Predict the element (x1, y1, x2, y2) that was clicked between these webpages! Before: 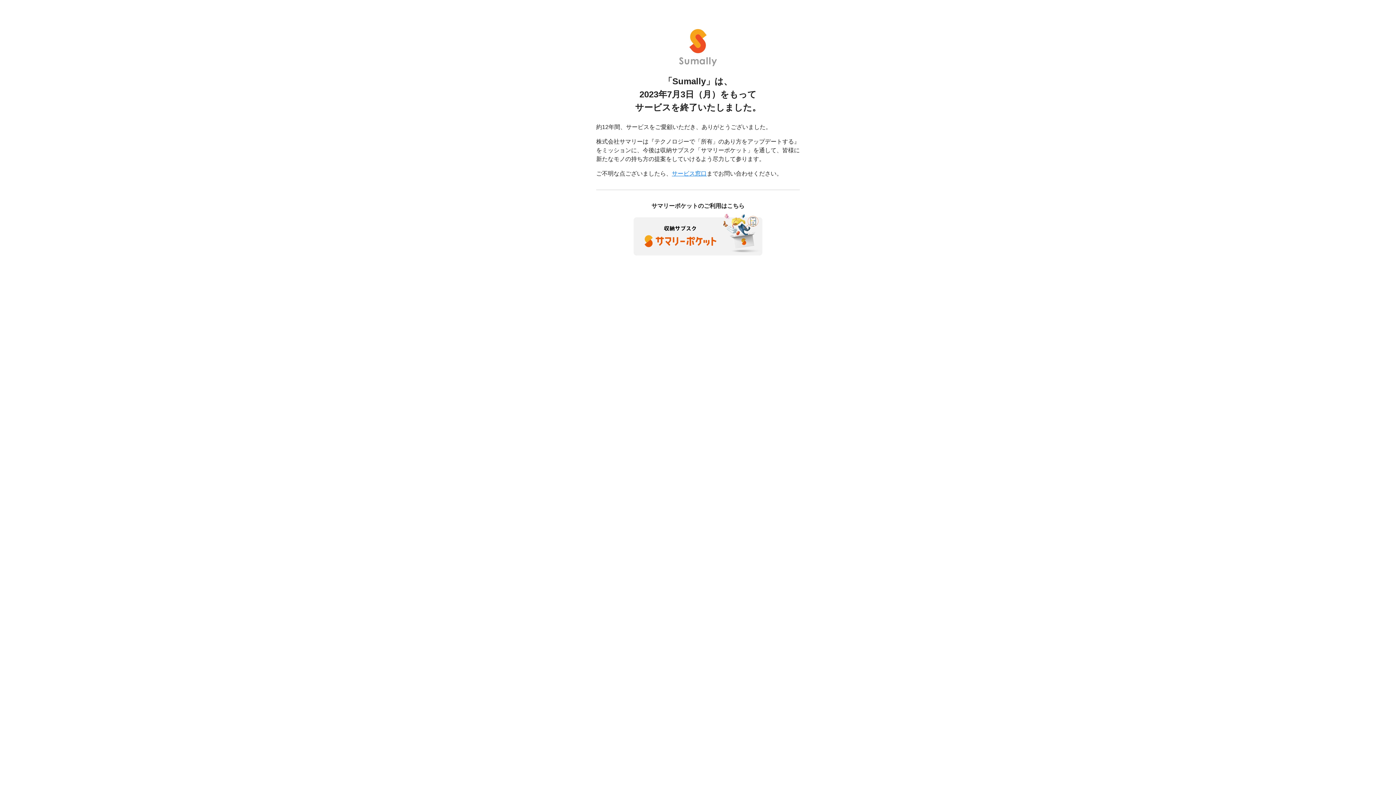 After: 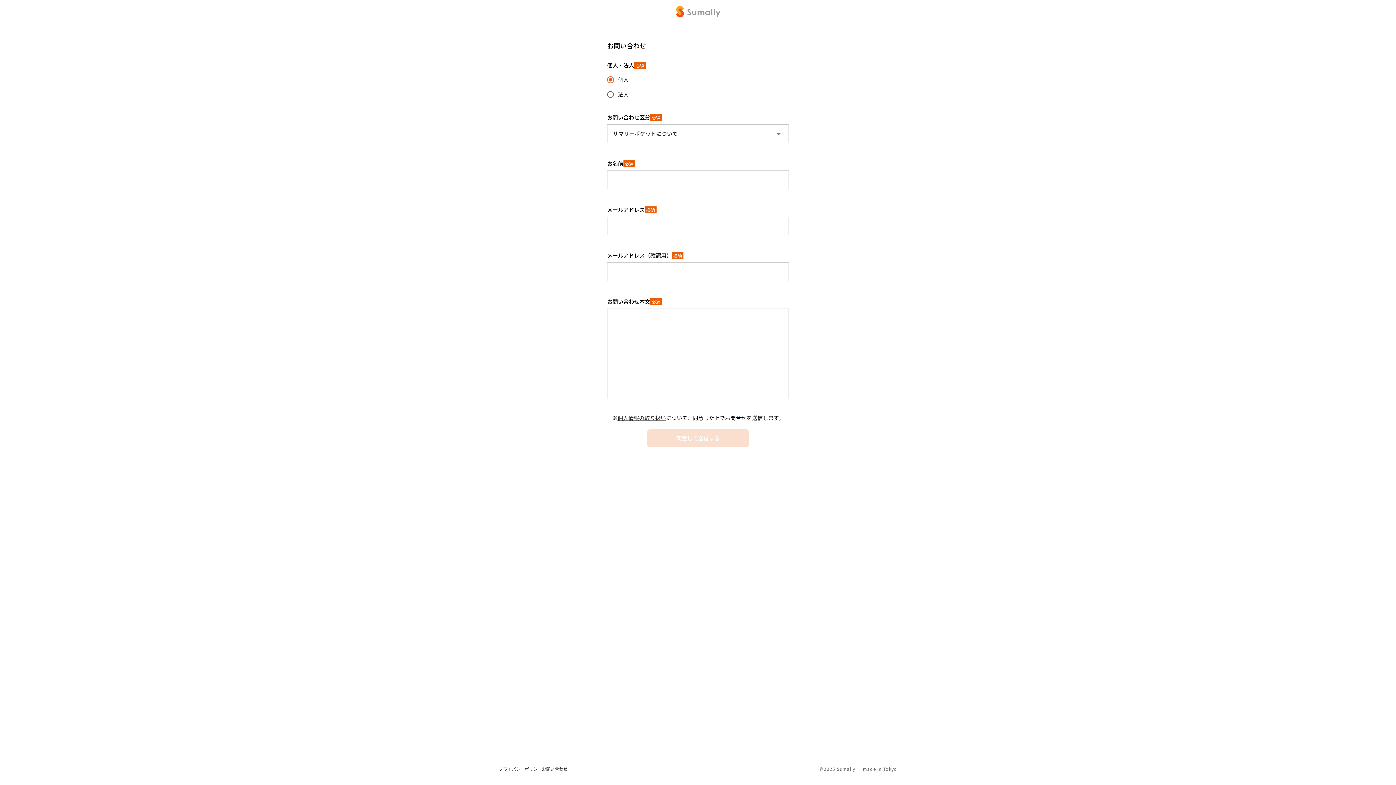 Action: label: サービス窓口 bbox: (672, 170, 706, 176)